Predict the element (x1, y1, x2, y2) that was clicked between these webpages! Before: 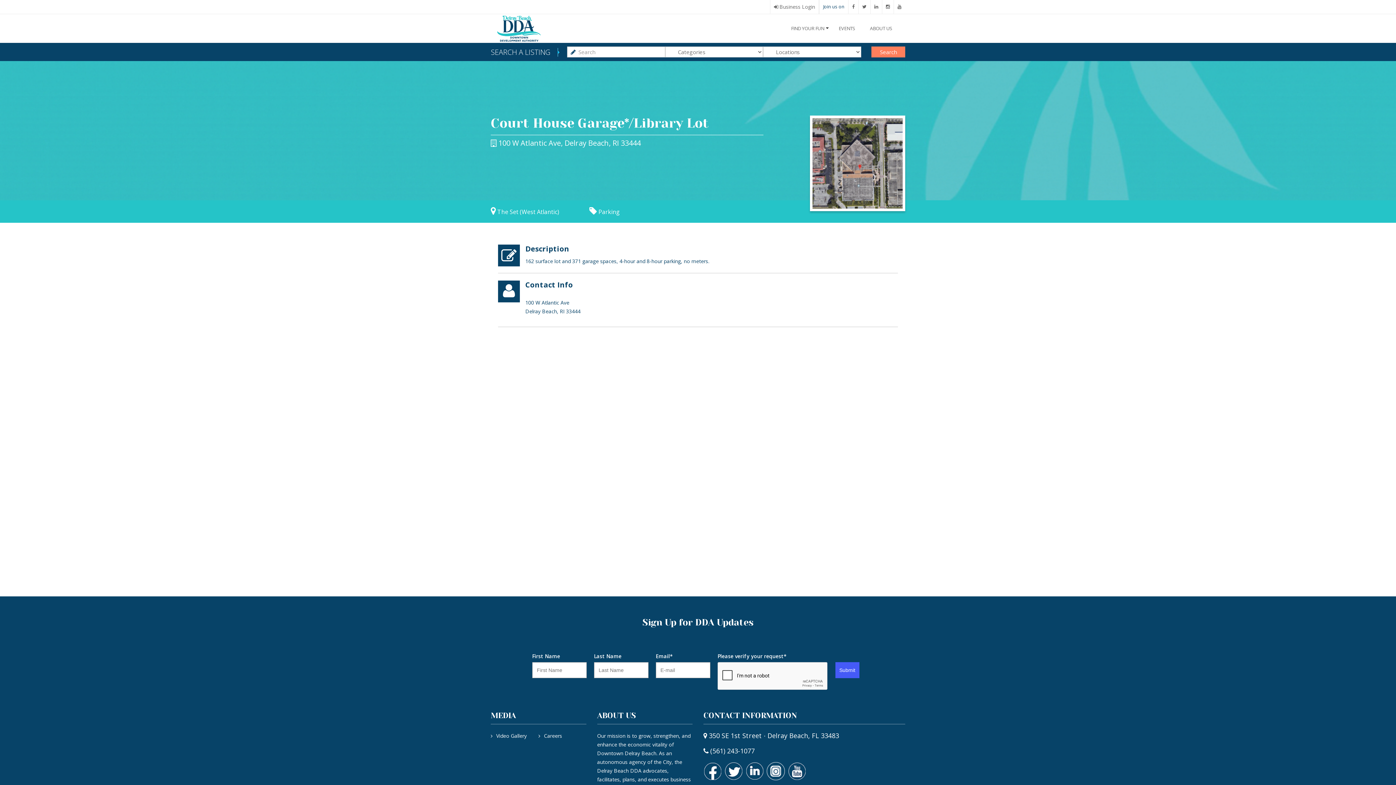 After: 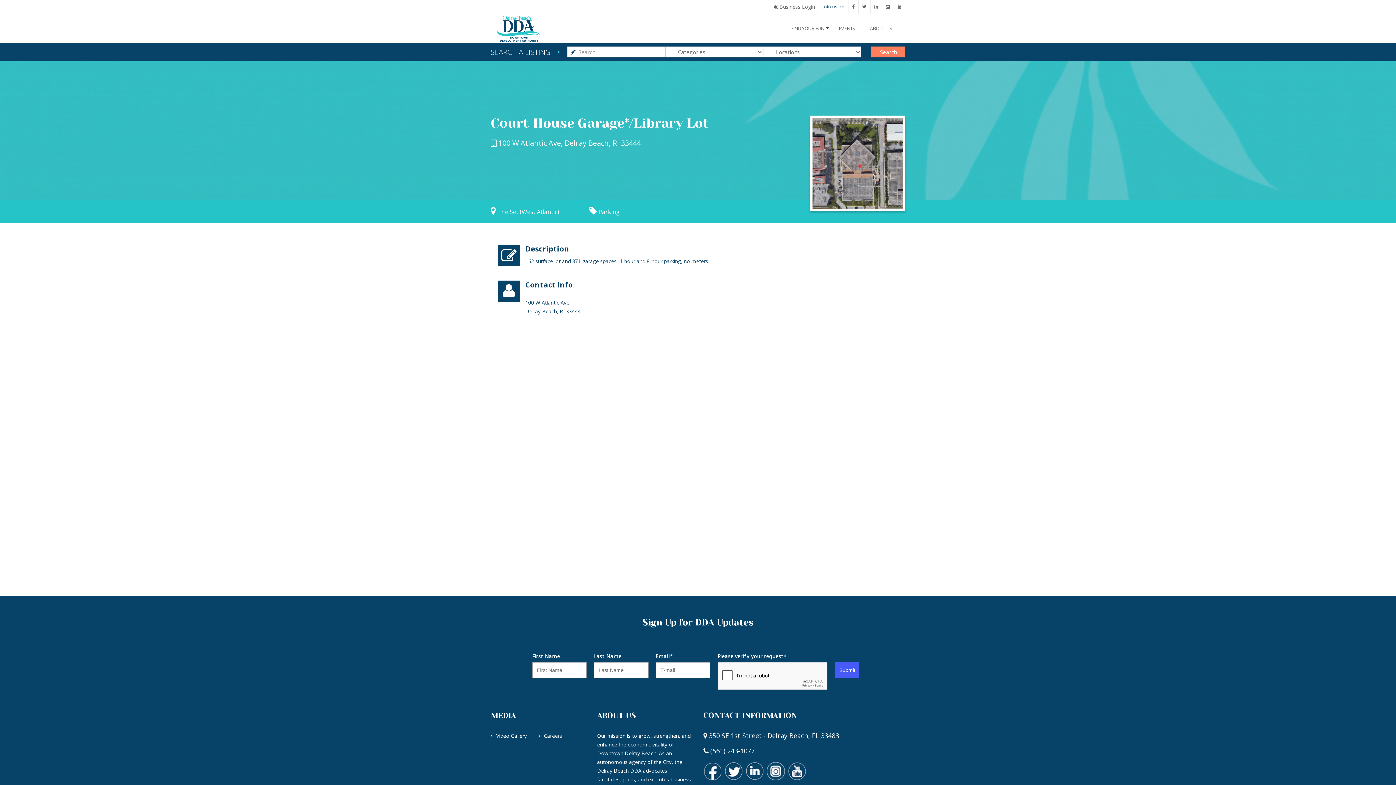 Action: bbox: (724, 762, 742, 780)